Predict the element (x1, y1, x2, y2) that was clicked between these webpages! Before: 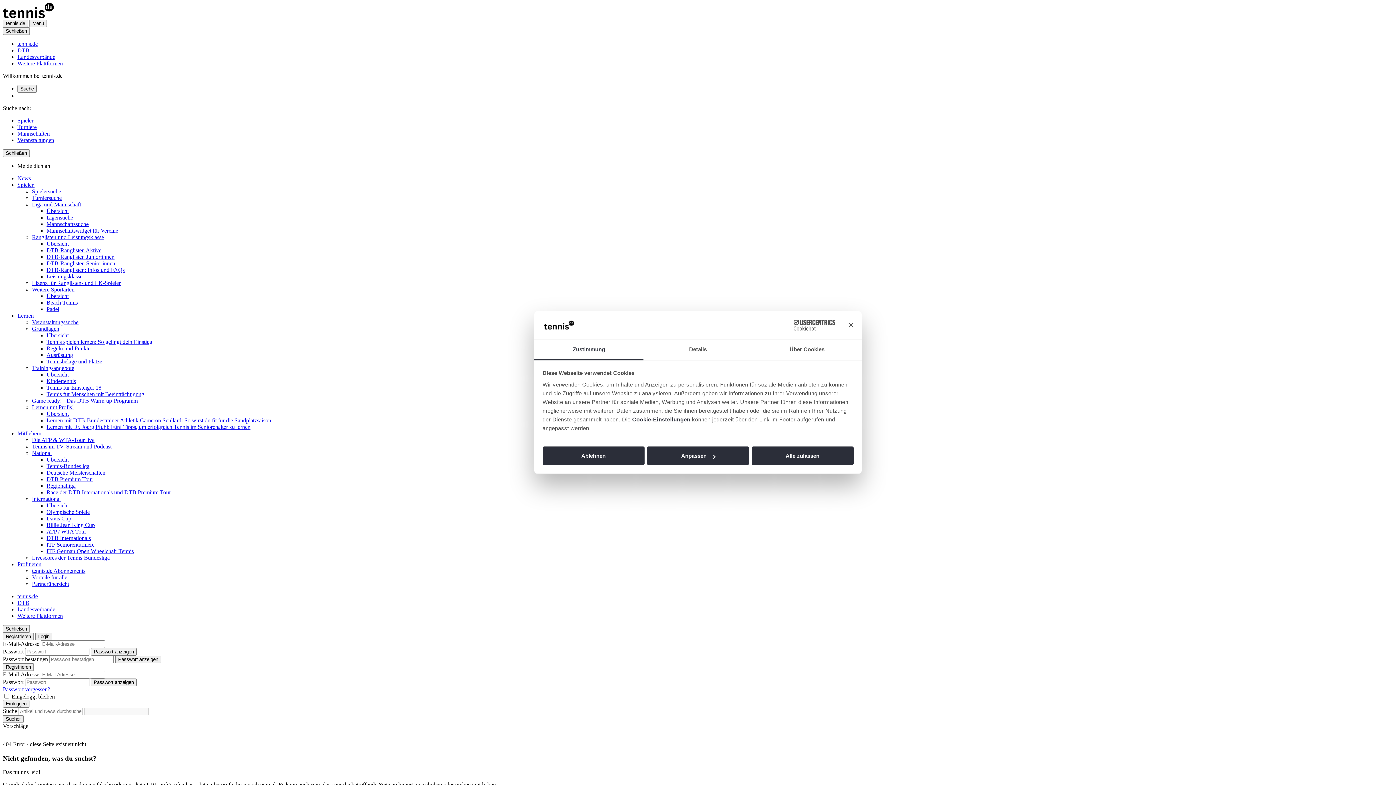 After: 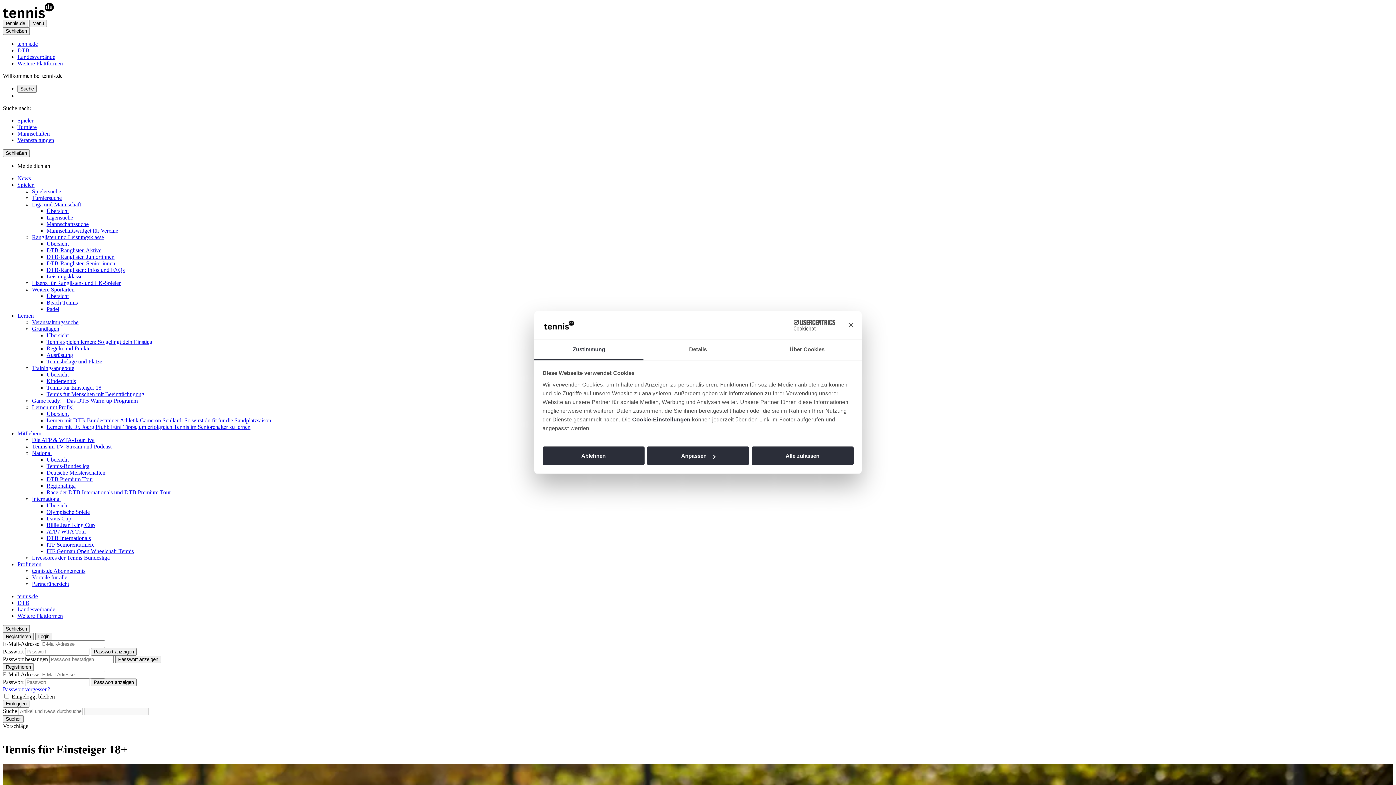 Action: label: Tennis für Einsteiger 18+ bbox: (46, 384, 104, 390)